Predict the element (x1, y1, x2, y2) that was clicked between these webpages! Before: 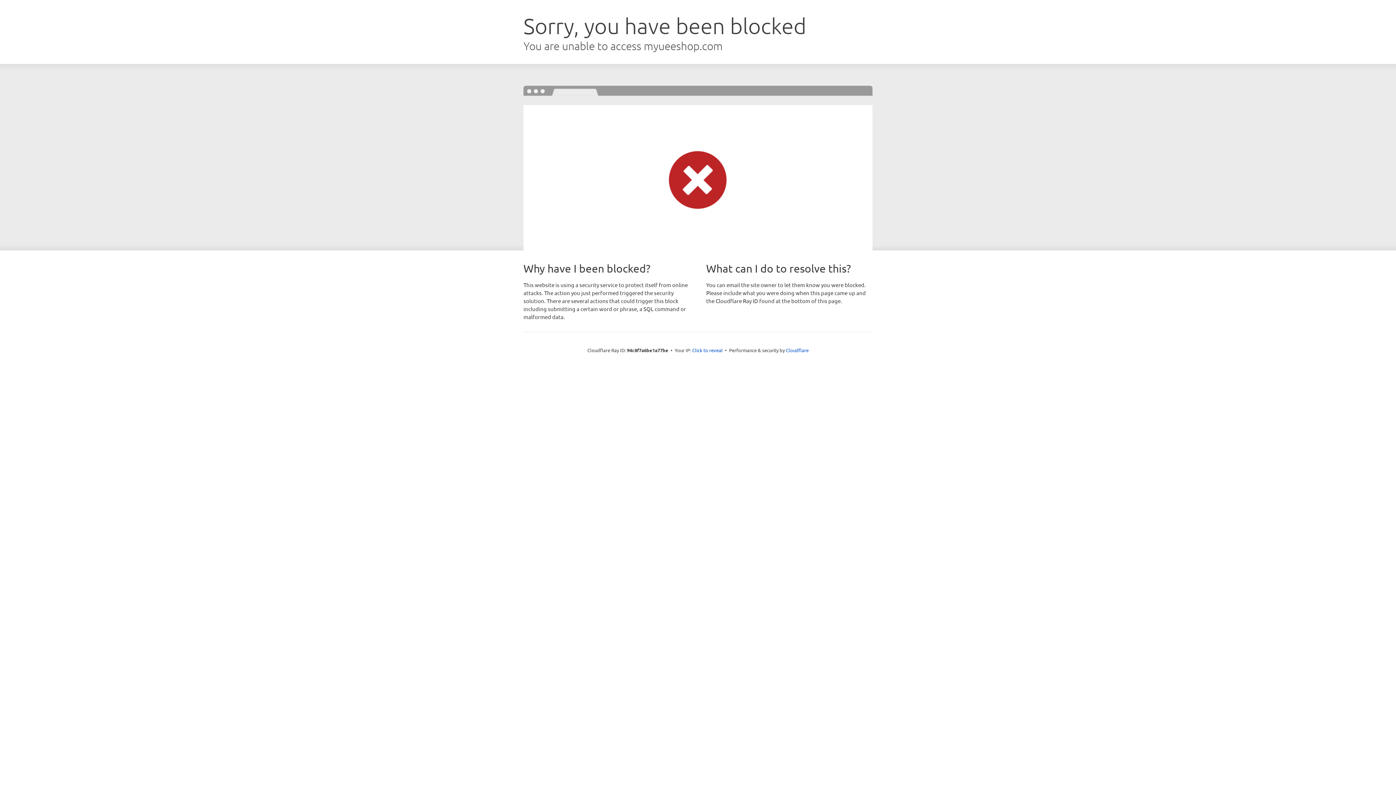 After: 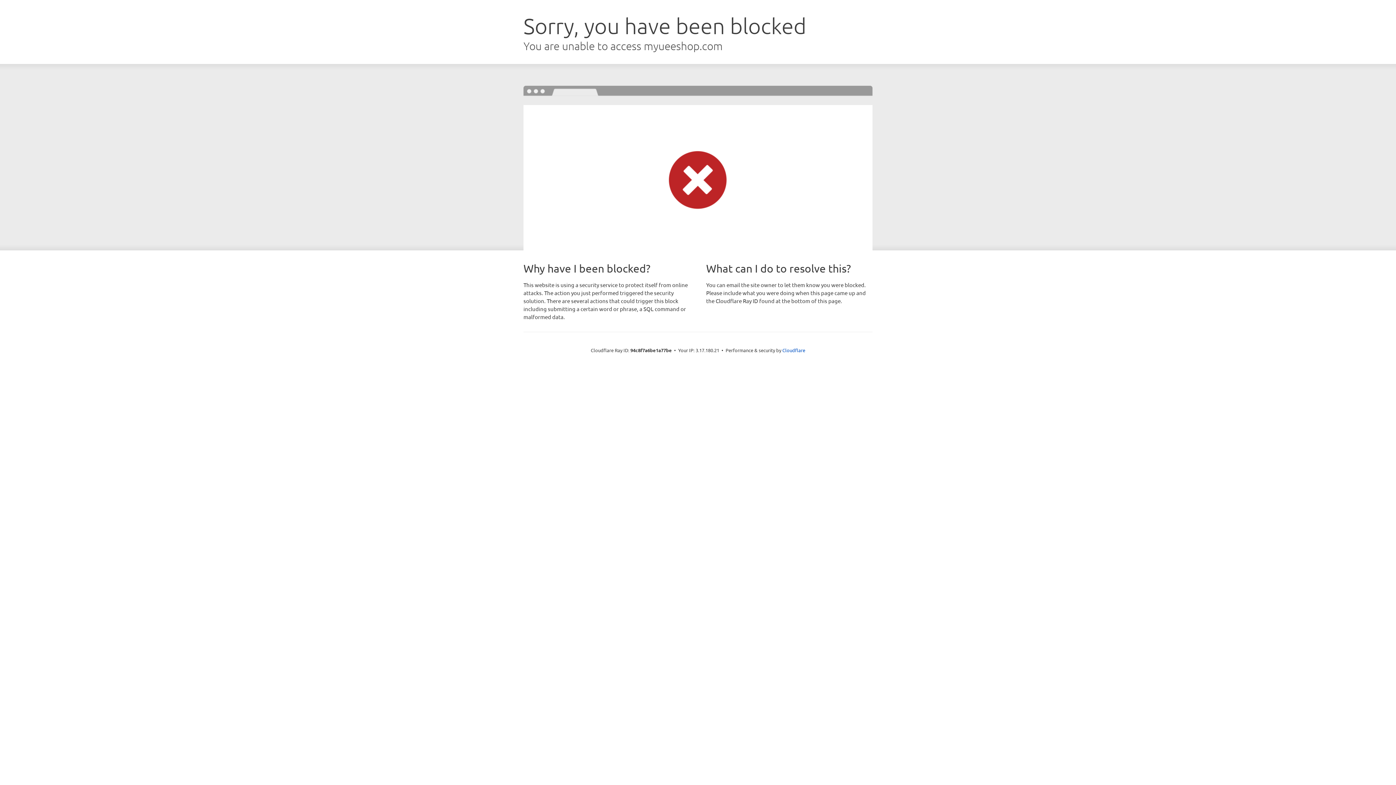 Action: bbox: (692, 346, 722, 353) label: Click to reveal